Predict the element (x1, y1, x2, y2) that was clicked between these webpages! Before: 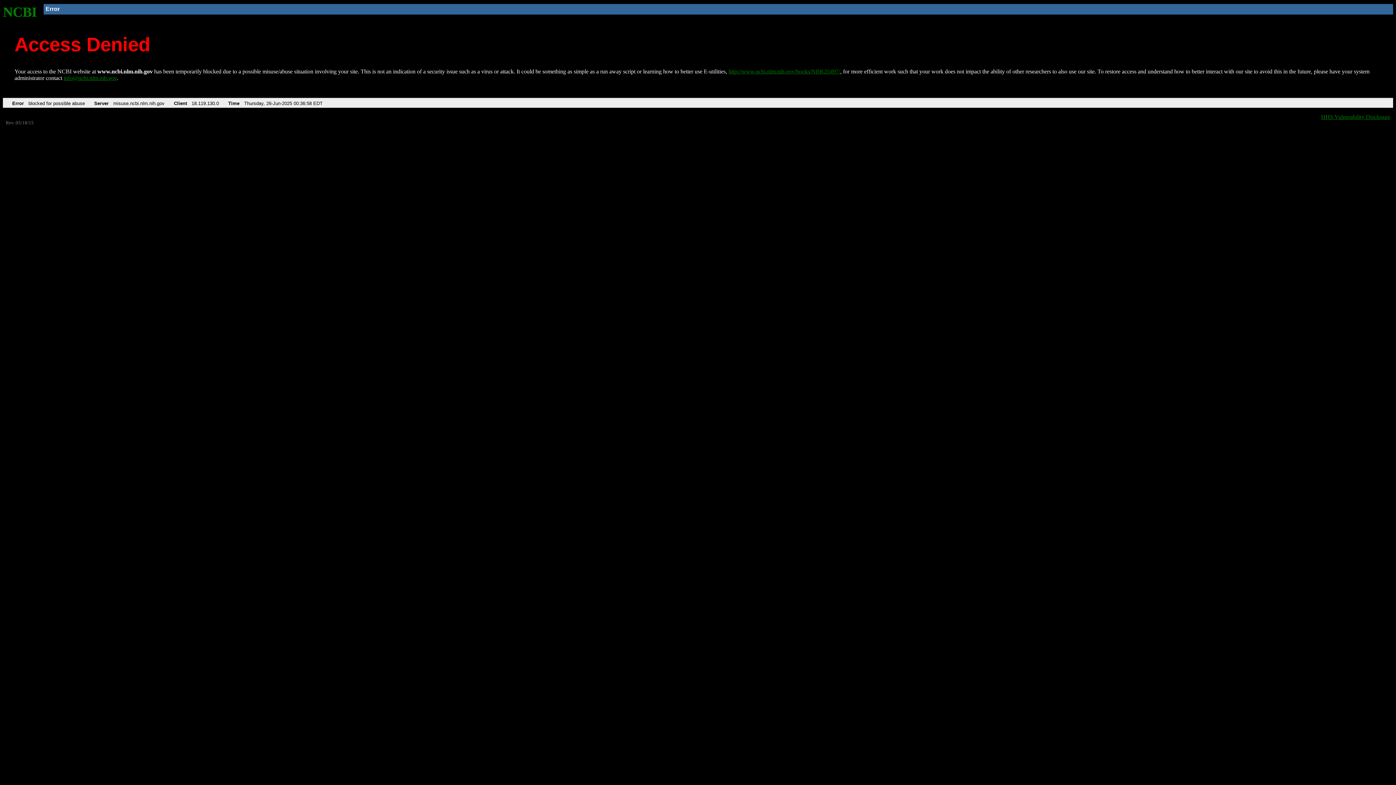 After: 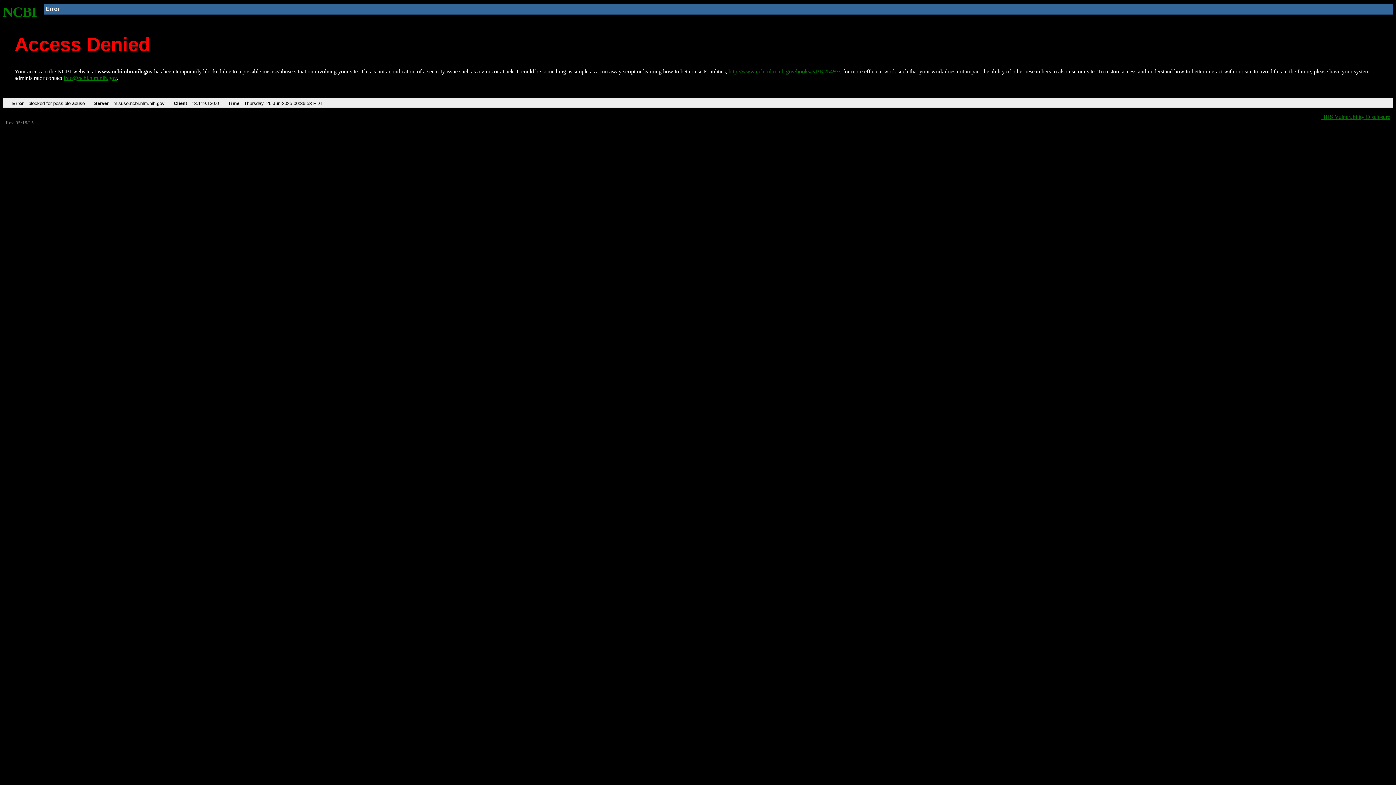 Action: bbox: (63, 75, 116, 81) label: info@ncbi.nlm.nih.gov